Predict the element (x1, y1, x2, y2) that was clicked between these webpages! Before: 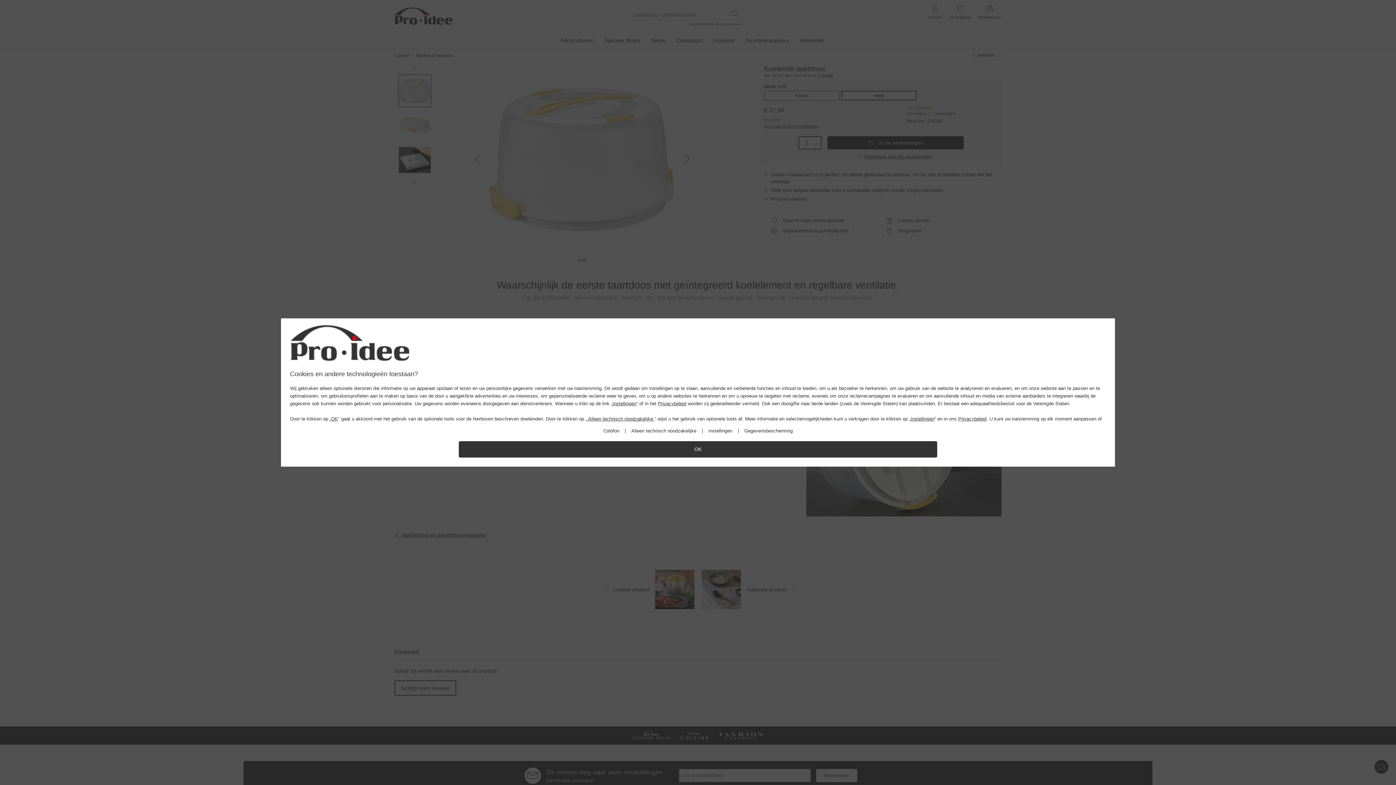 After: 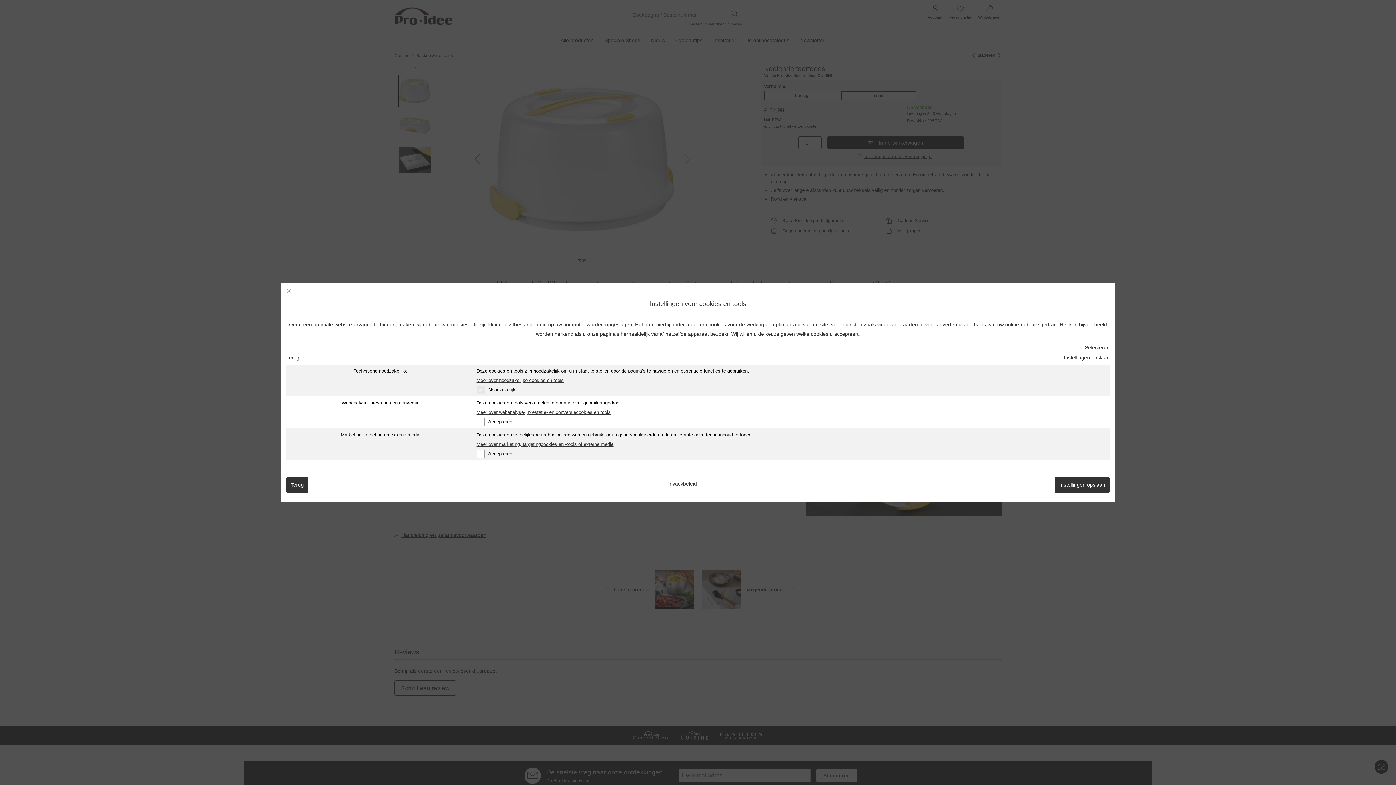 Action: bbox: (612, 400, 636, 406) label: Instellingen